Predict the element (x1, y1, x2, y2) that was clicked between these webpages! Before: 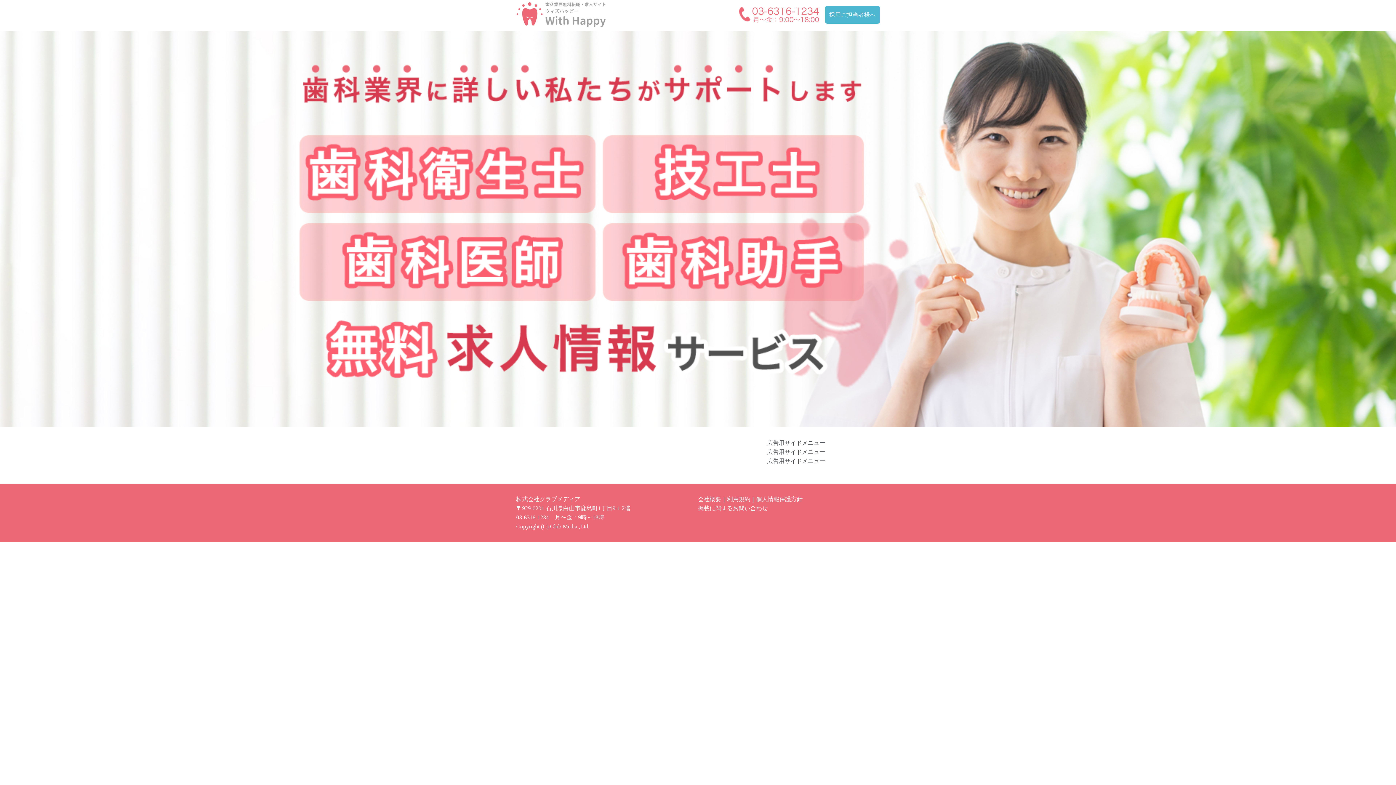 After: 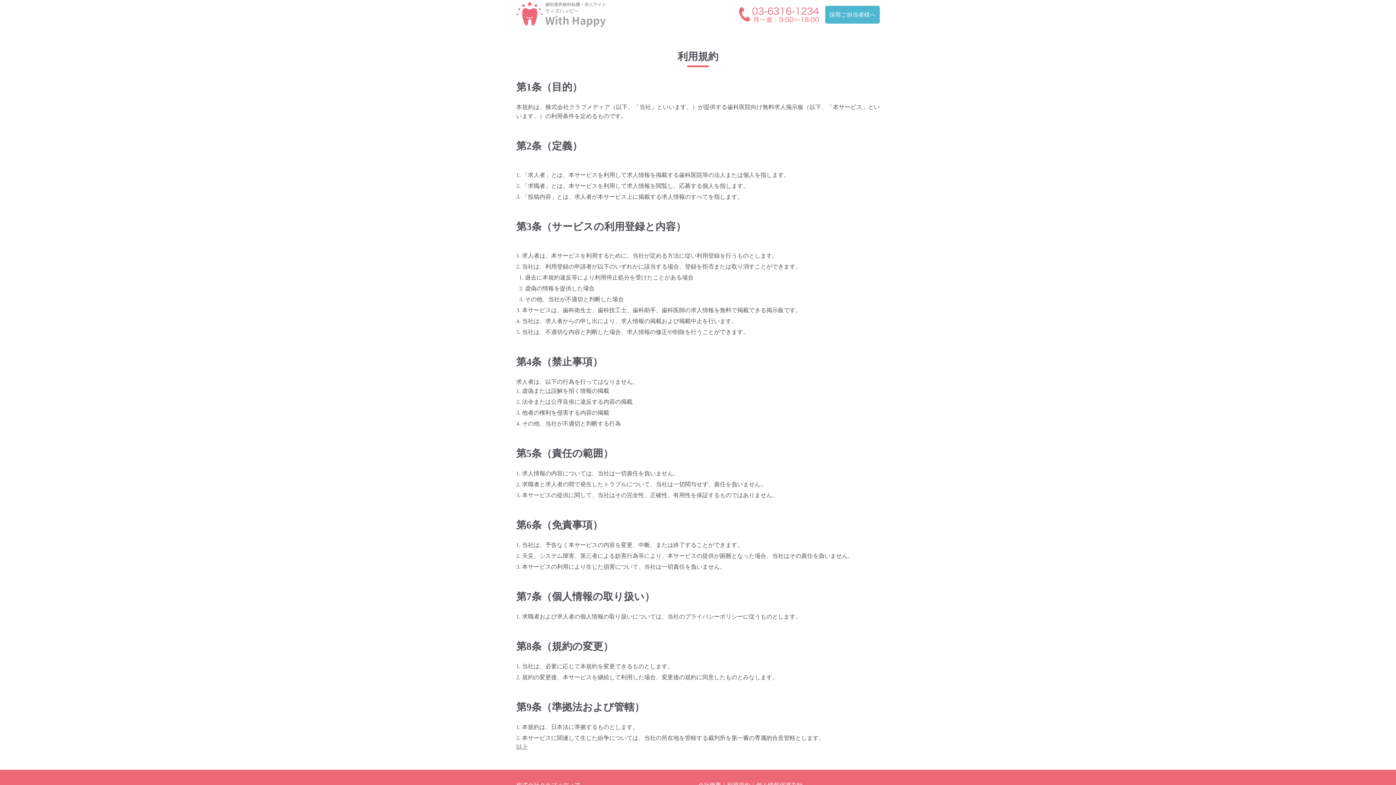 Action: bbox: (727, 496, 750, 502) label: 利用規約